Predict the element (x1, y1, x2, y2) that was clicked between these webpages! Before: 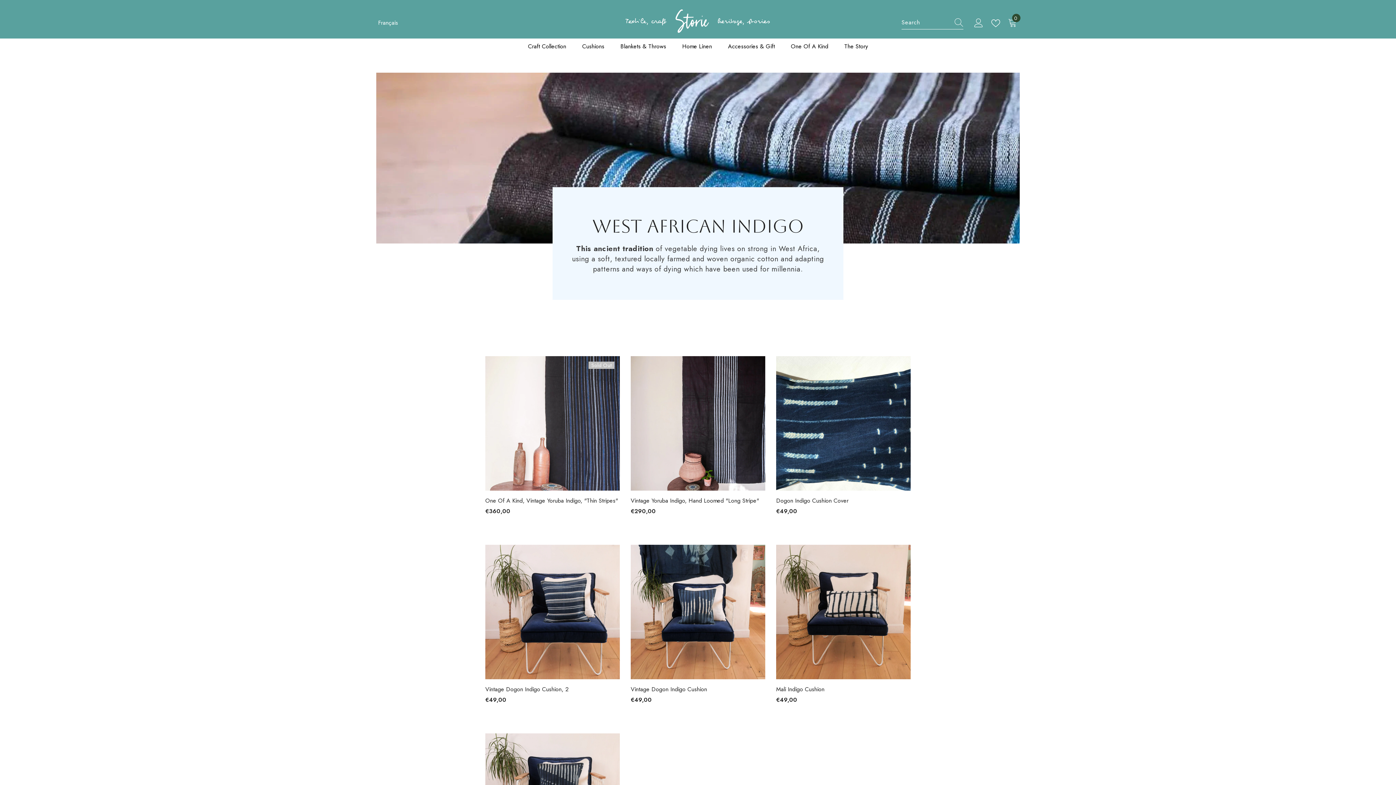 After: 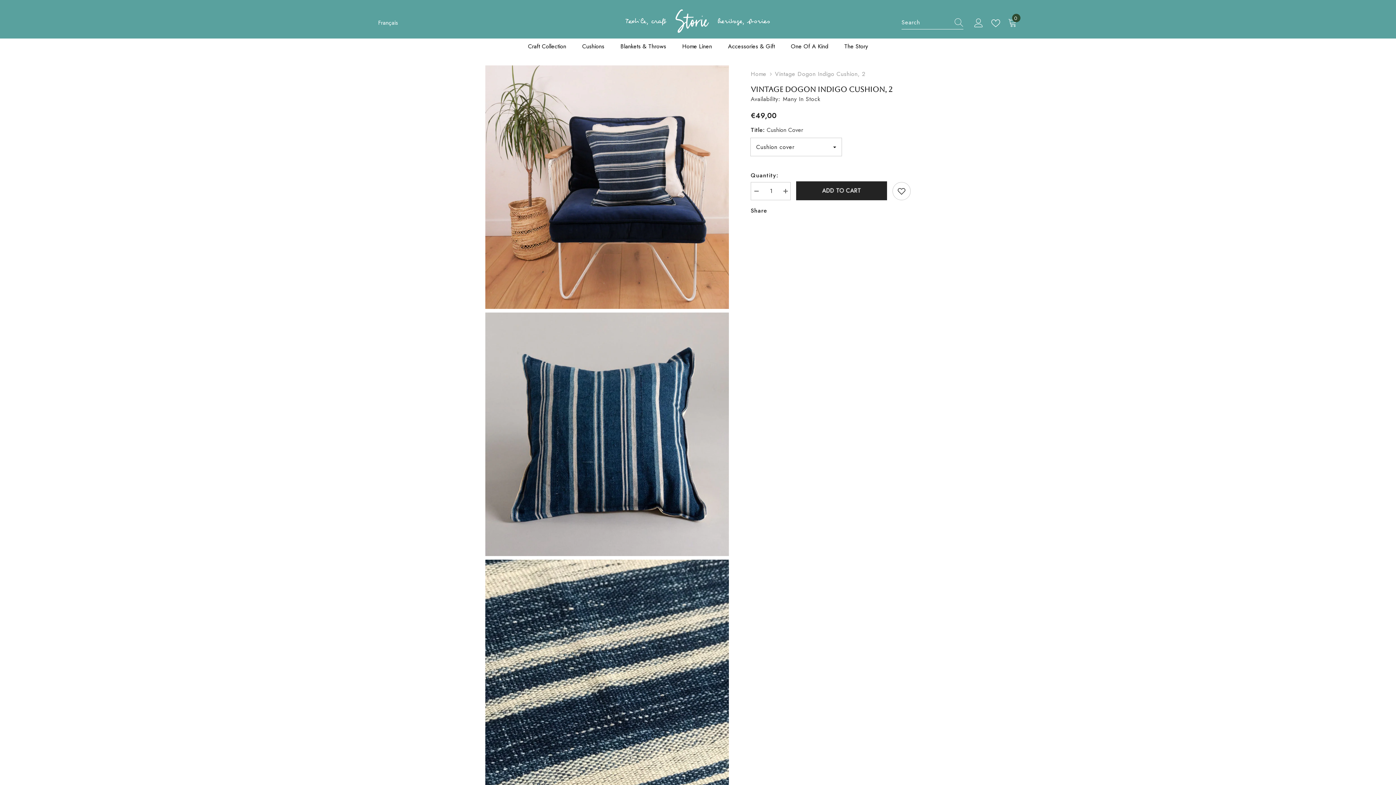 Action: bbox: (485, 685, 620, 694) label: Vintage Dogon Indigo Cushion, 2